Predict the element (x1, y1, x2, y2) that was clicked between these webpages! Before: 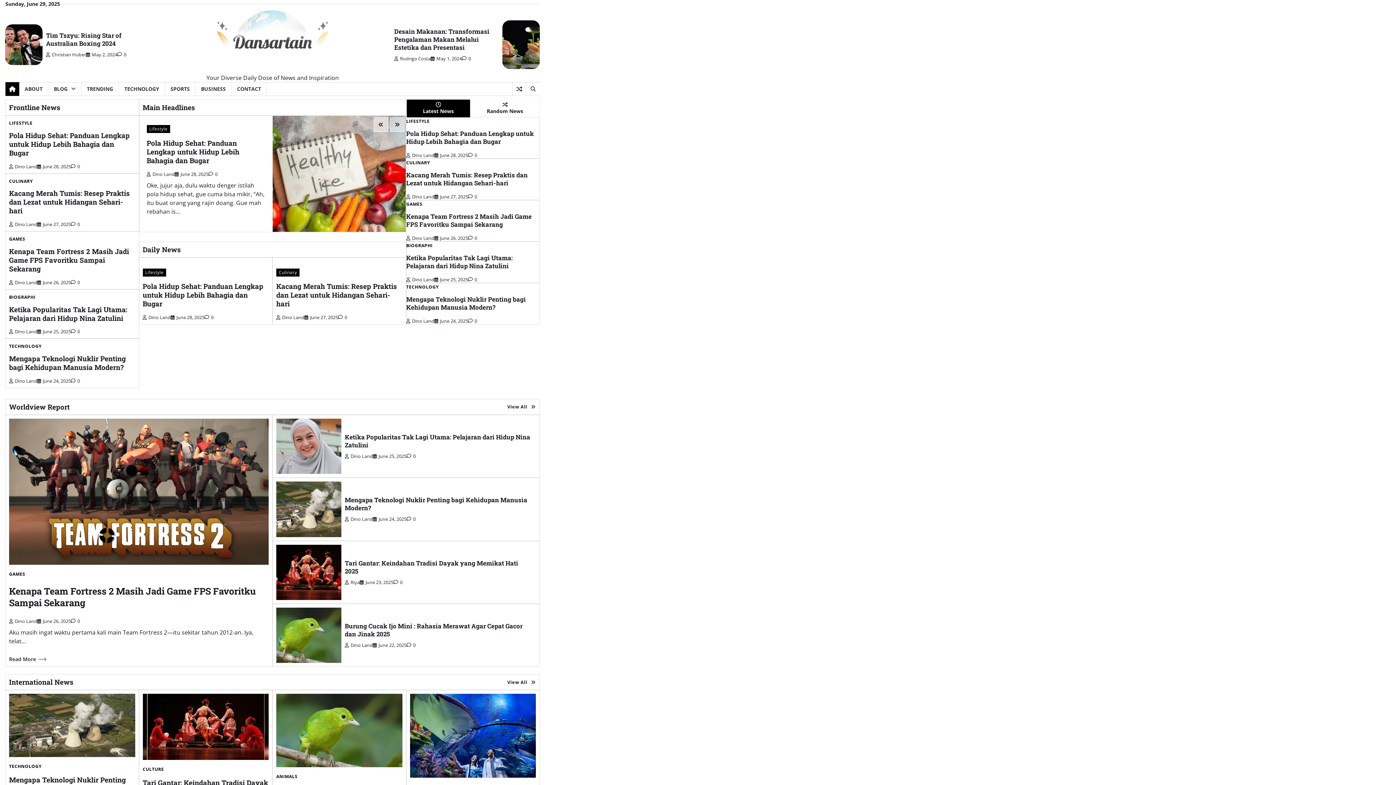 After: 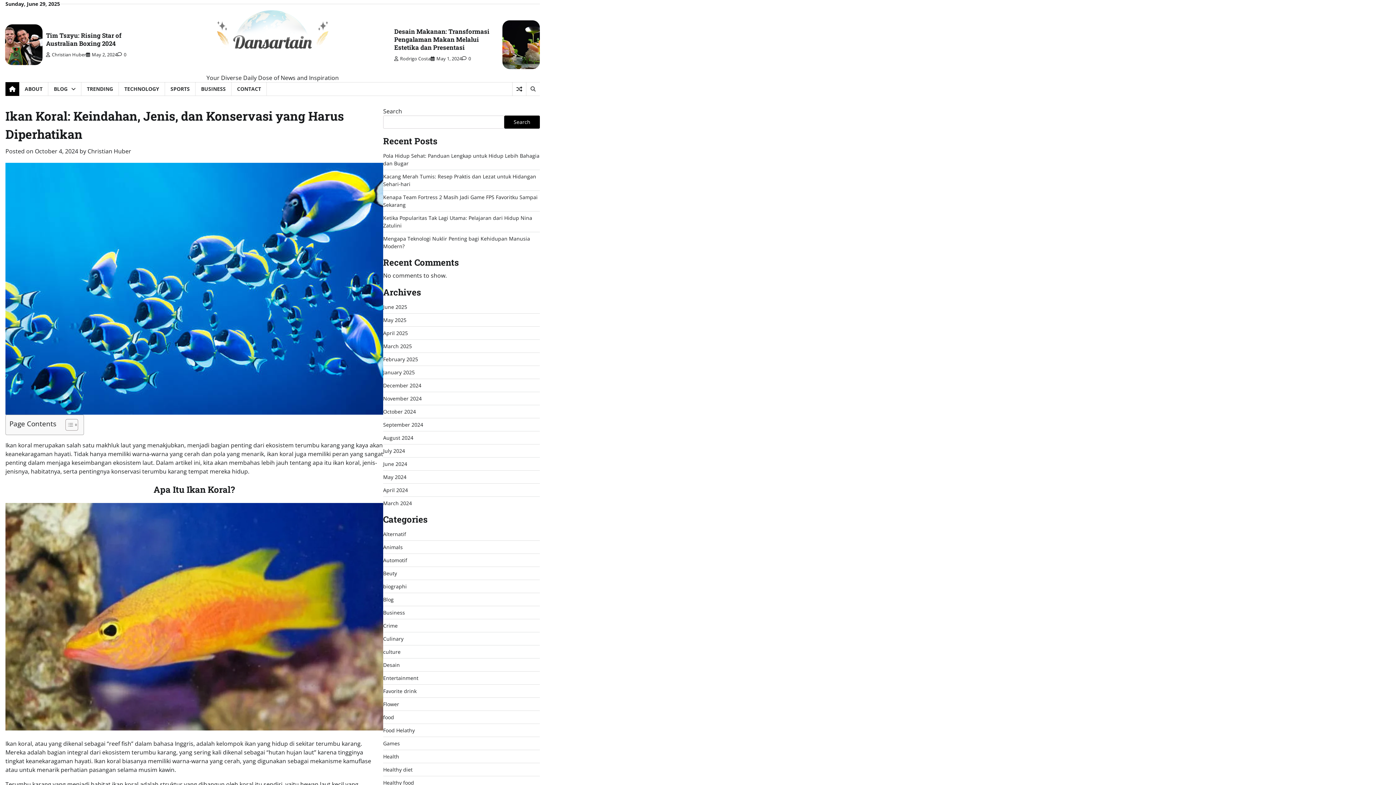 Action: bbox: (512, 82, 526, 96)